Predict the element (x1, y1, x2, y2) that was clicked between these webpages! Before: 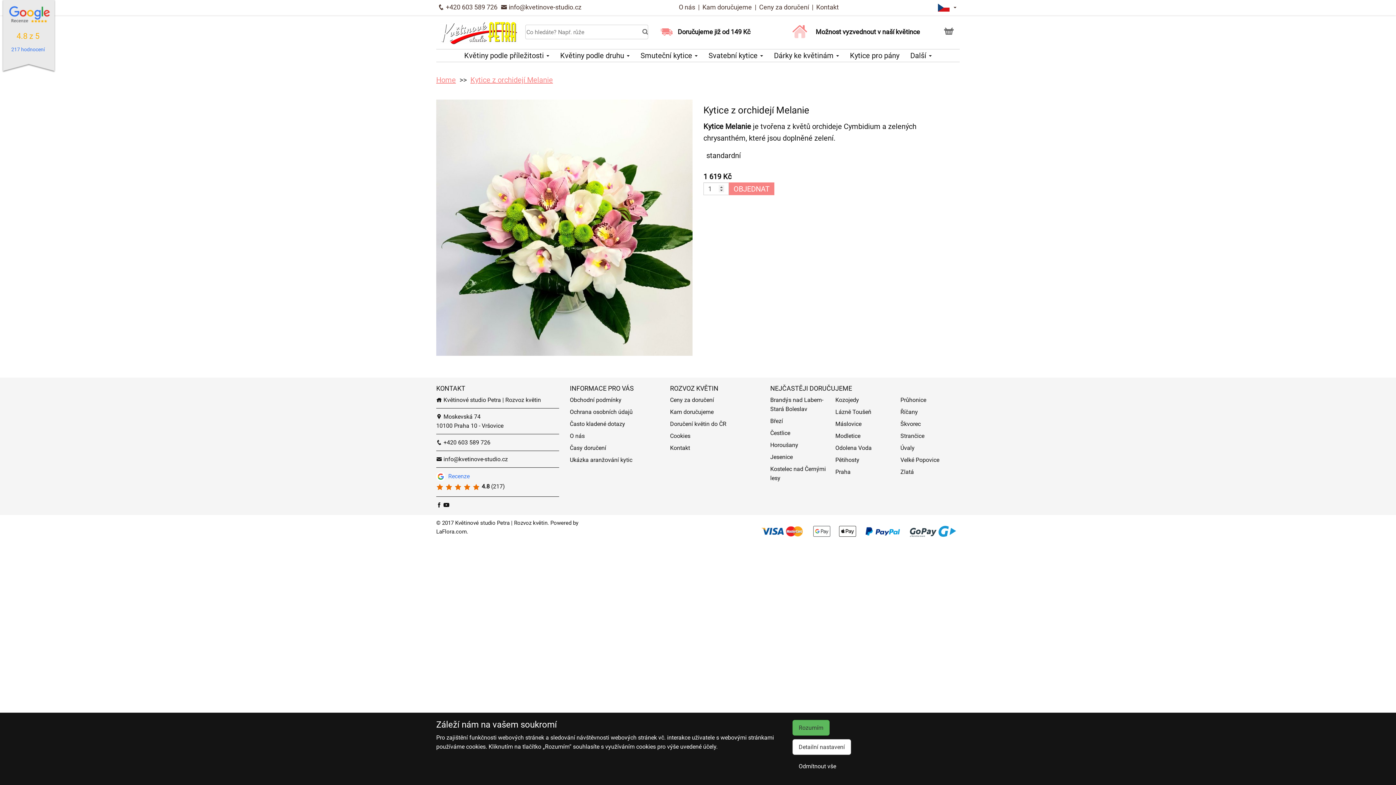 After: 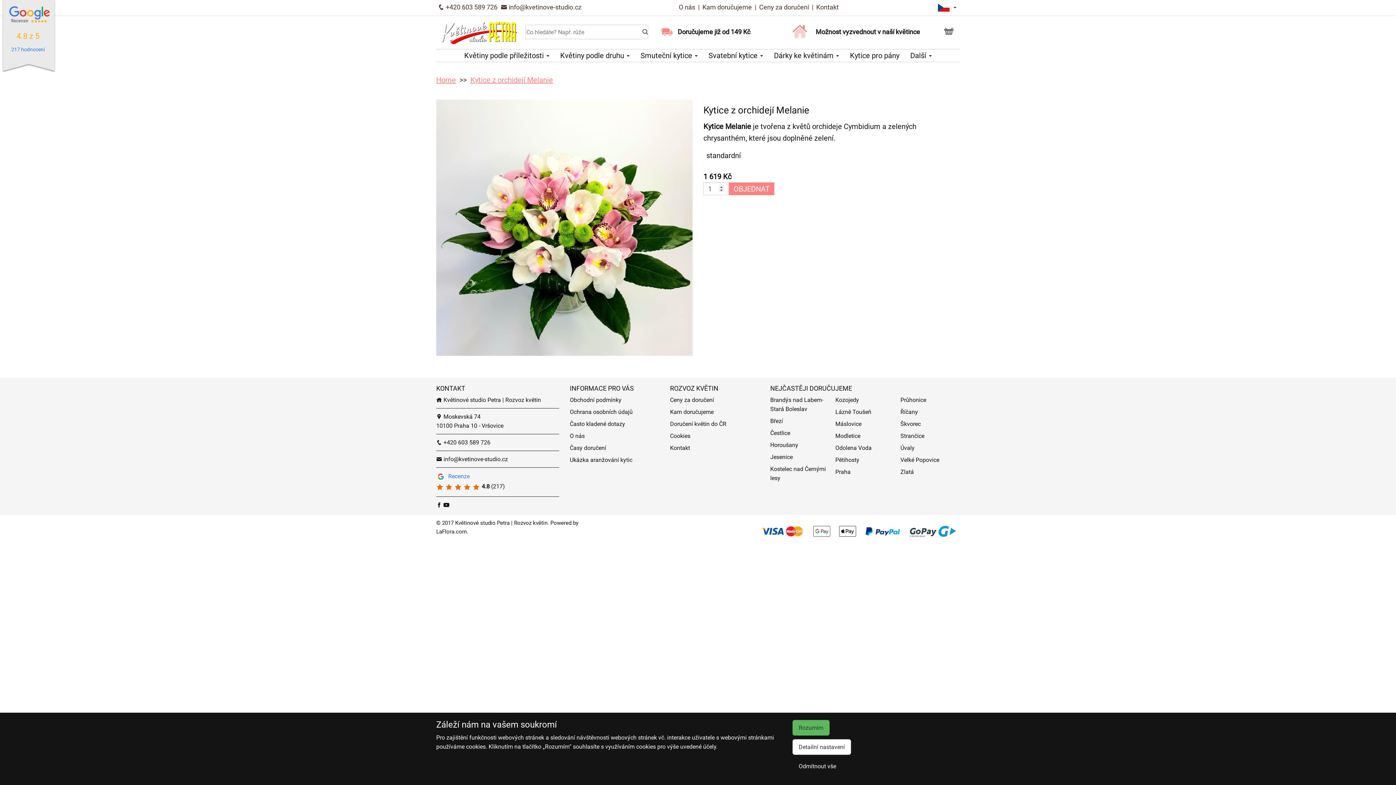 Action: bbox: (436, 456, 508, 462) label:  info@kvetinove-studio.cz